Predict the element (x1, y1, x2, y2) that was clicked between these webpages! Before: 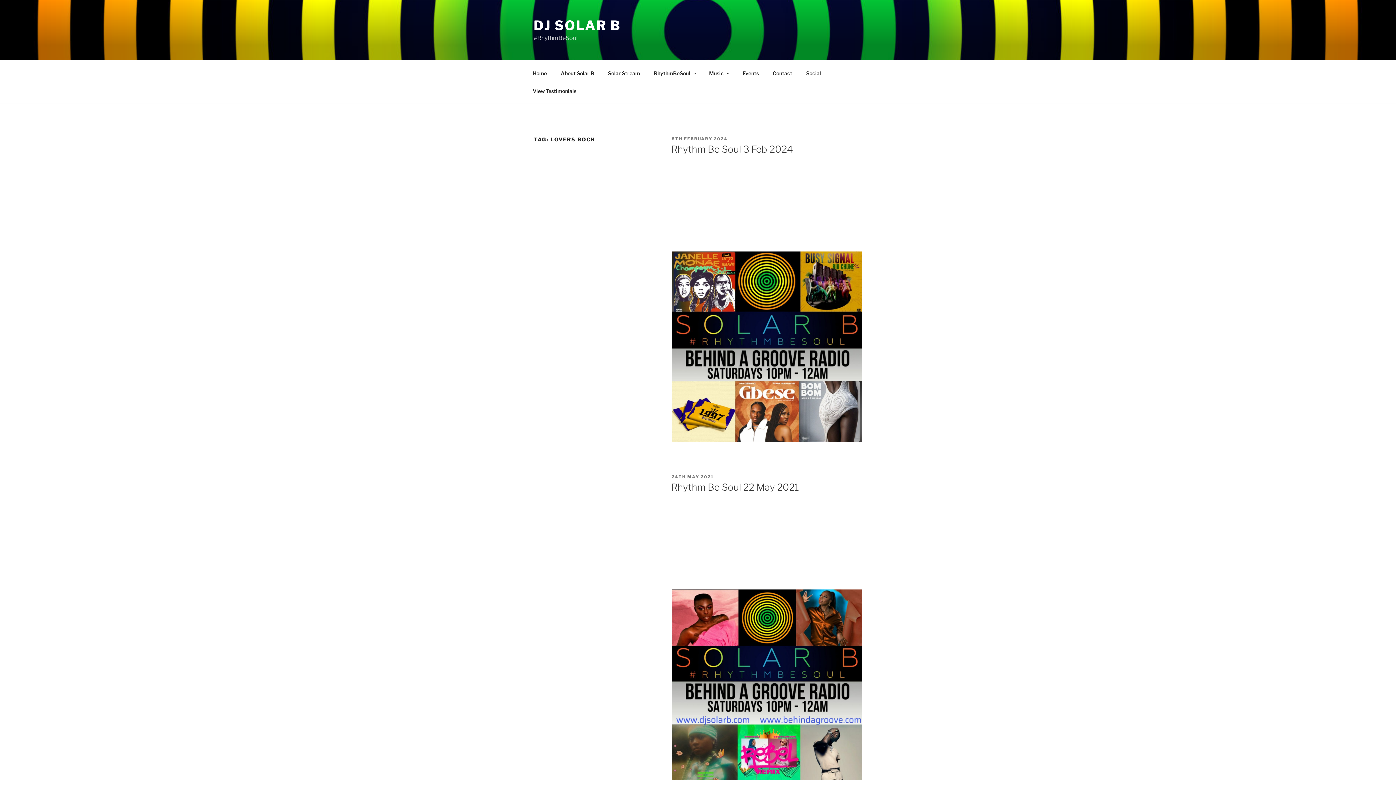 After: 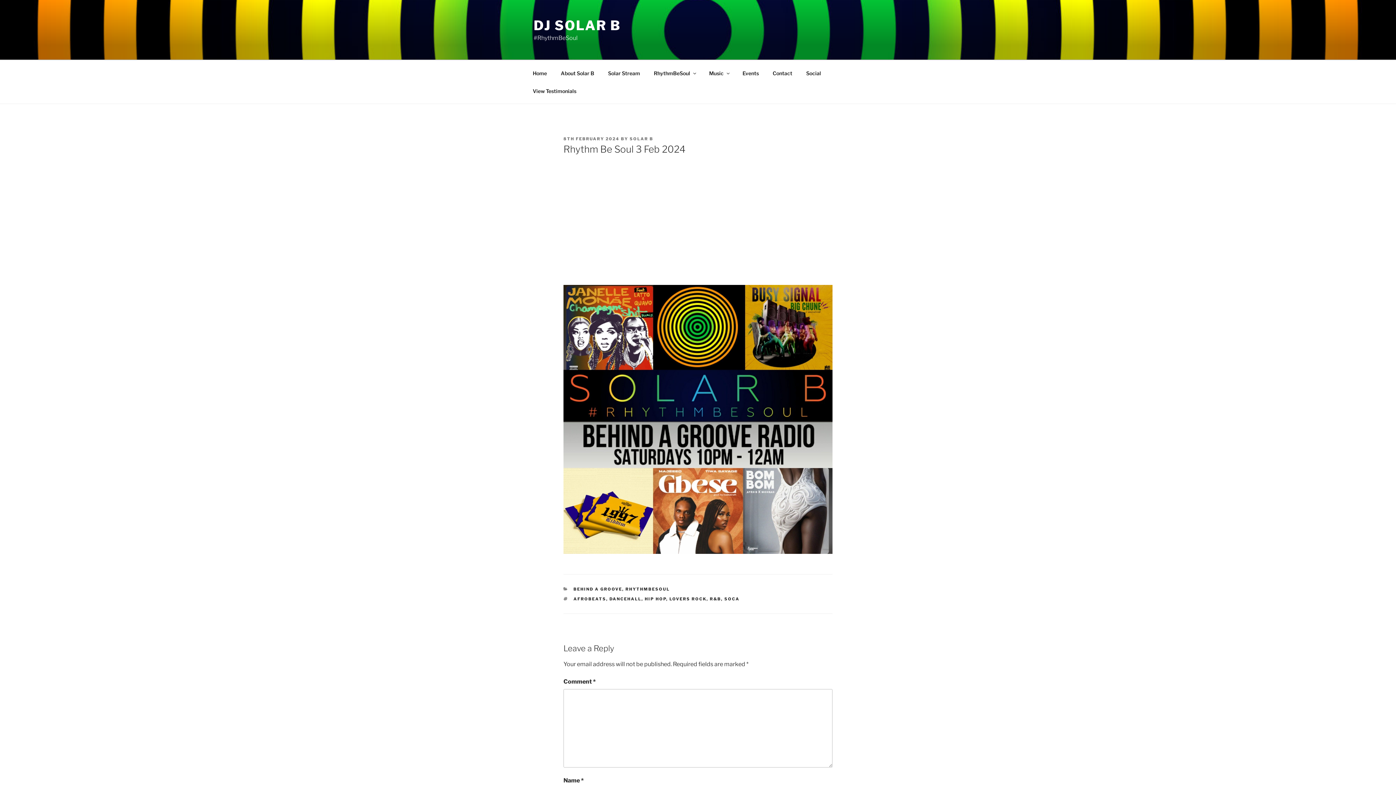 Action: bbox: (671, 143, 793, 154) label: Rhythm Be Soul 3 Feb 2024